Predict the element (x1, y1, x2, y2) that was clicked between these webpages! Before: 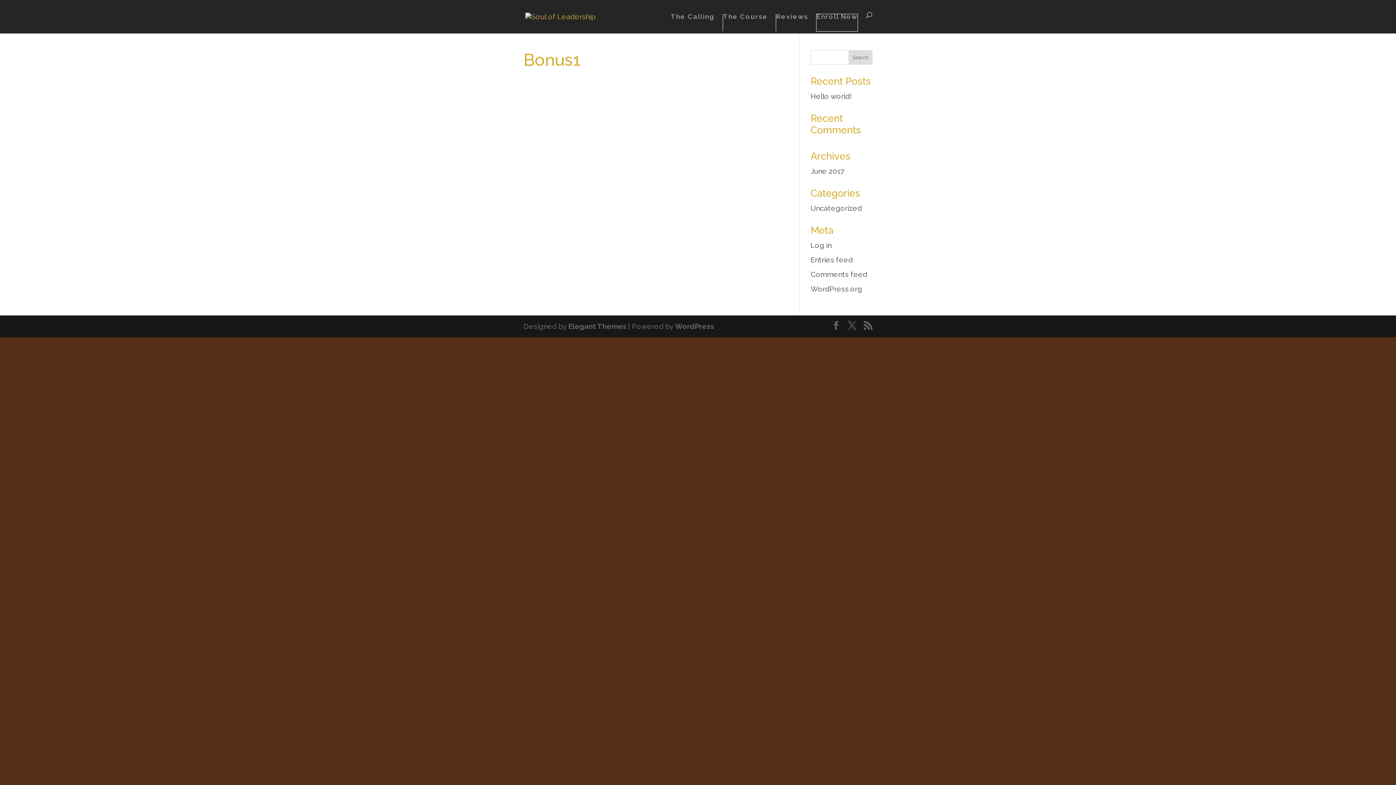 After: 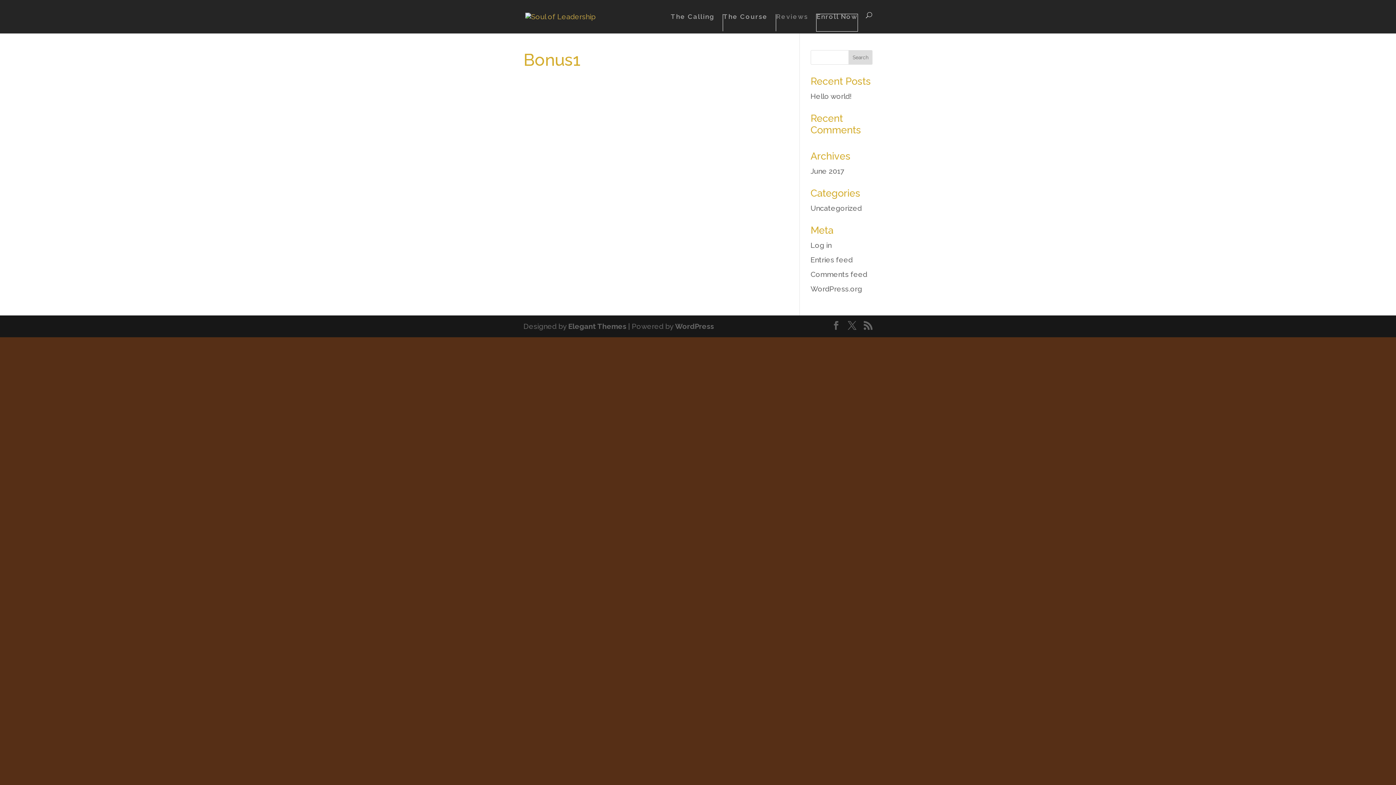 Action: bbox: (776, 14, 808, 31) label: Reviews